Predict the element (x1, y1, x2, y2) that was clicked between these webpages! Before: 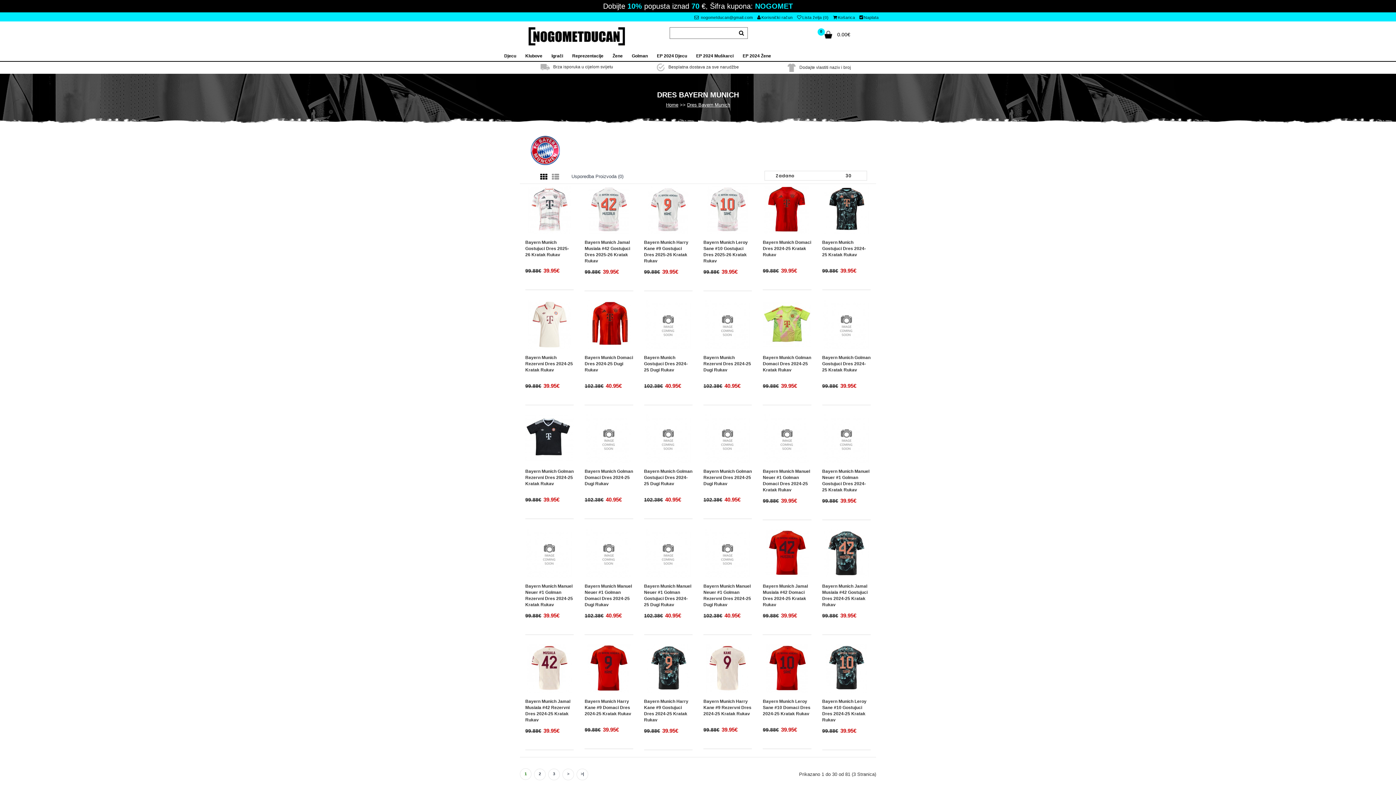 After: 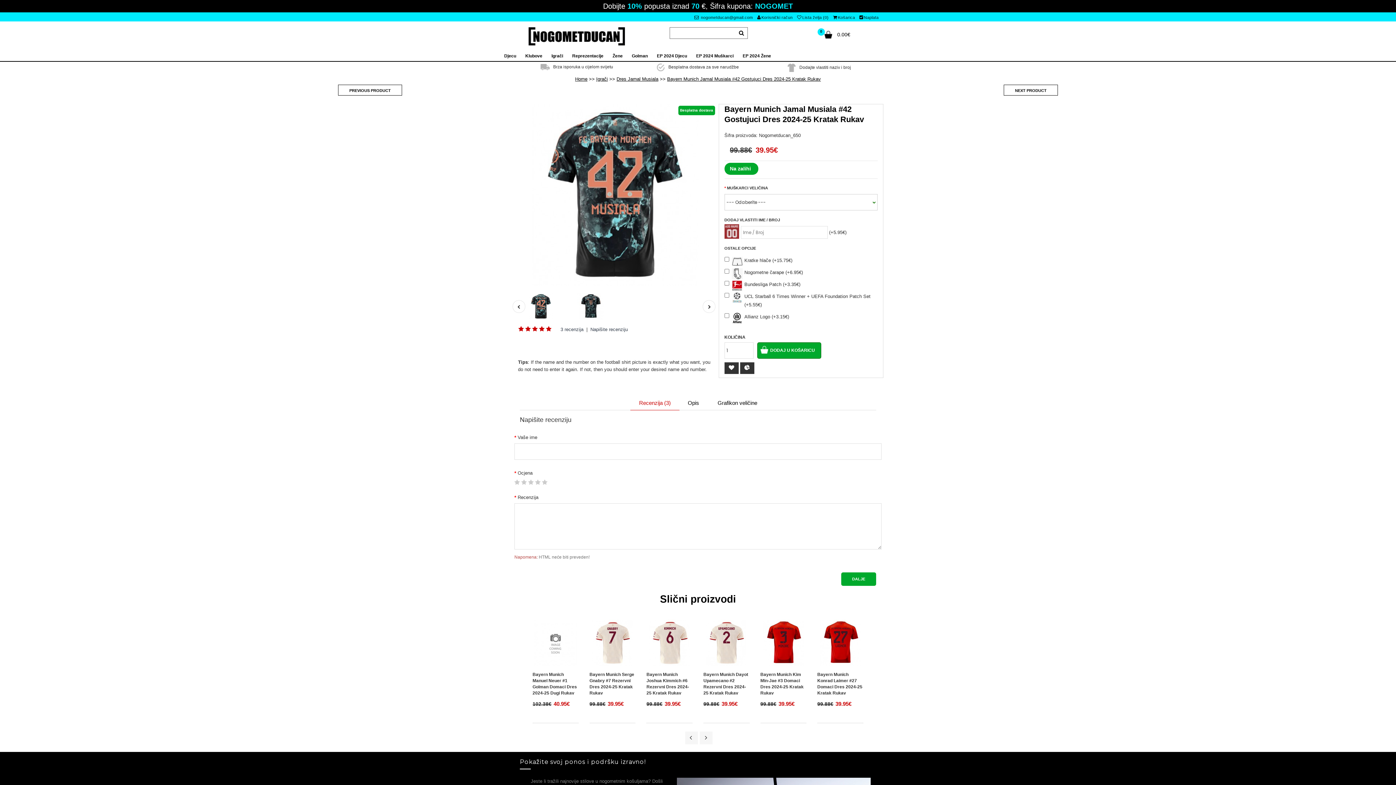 Action: bbox: (822, 583, 870, 608) label: Bayern Munich Jamal Musiala #42 Gostujuci Dres 2024-25 Kratak Rukav